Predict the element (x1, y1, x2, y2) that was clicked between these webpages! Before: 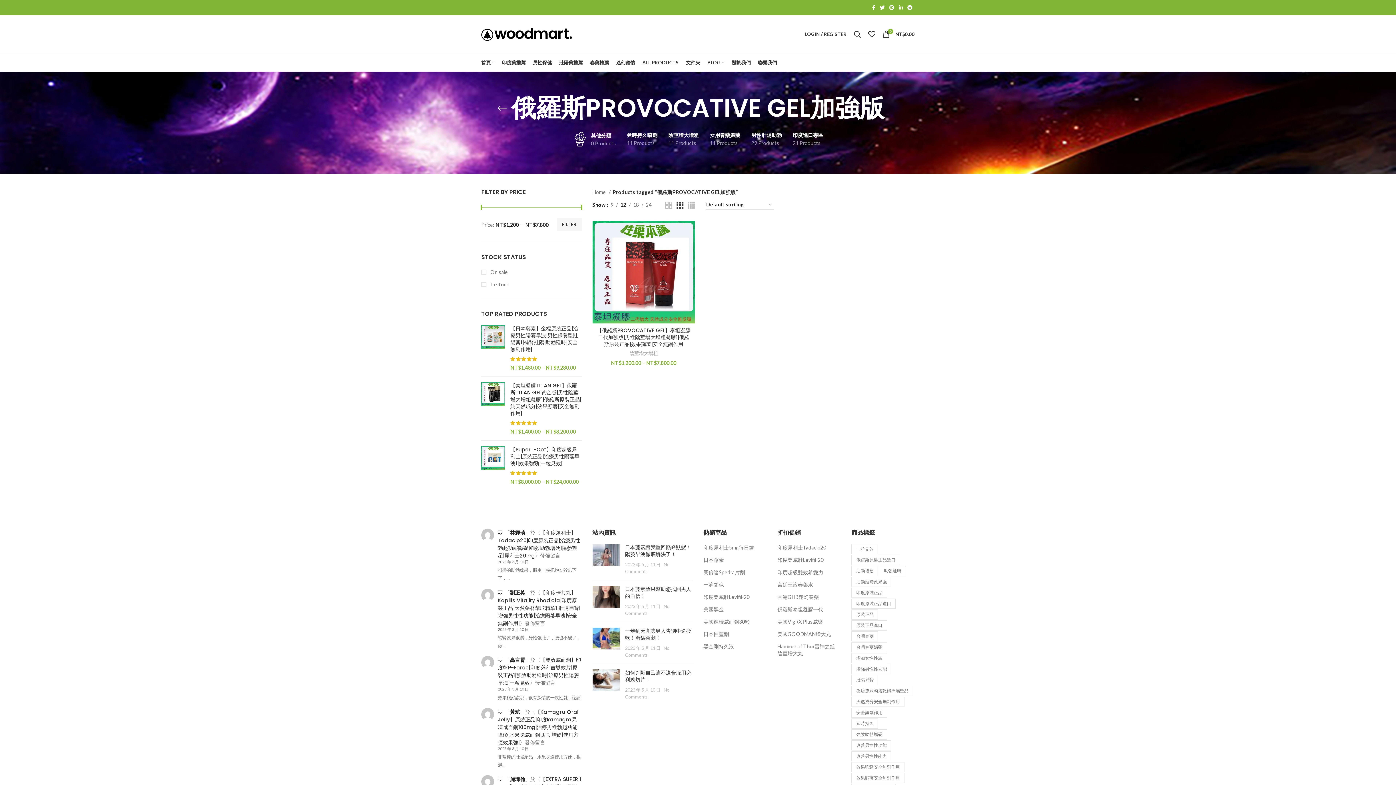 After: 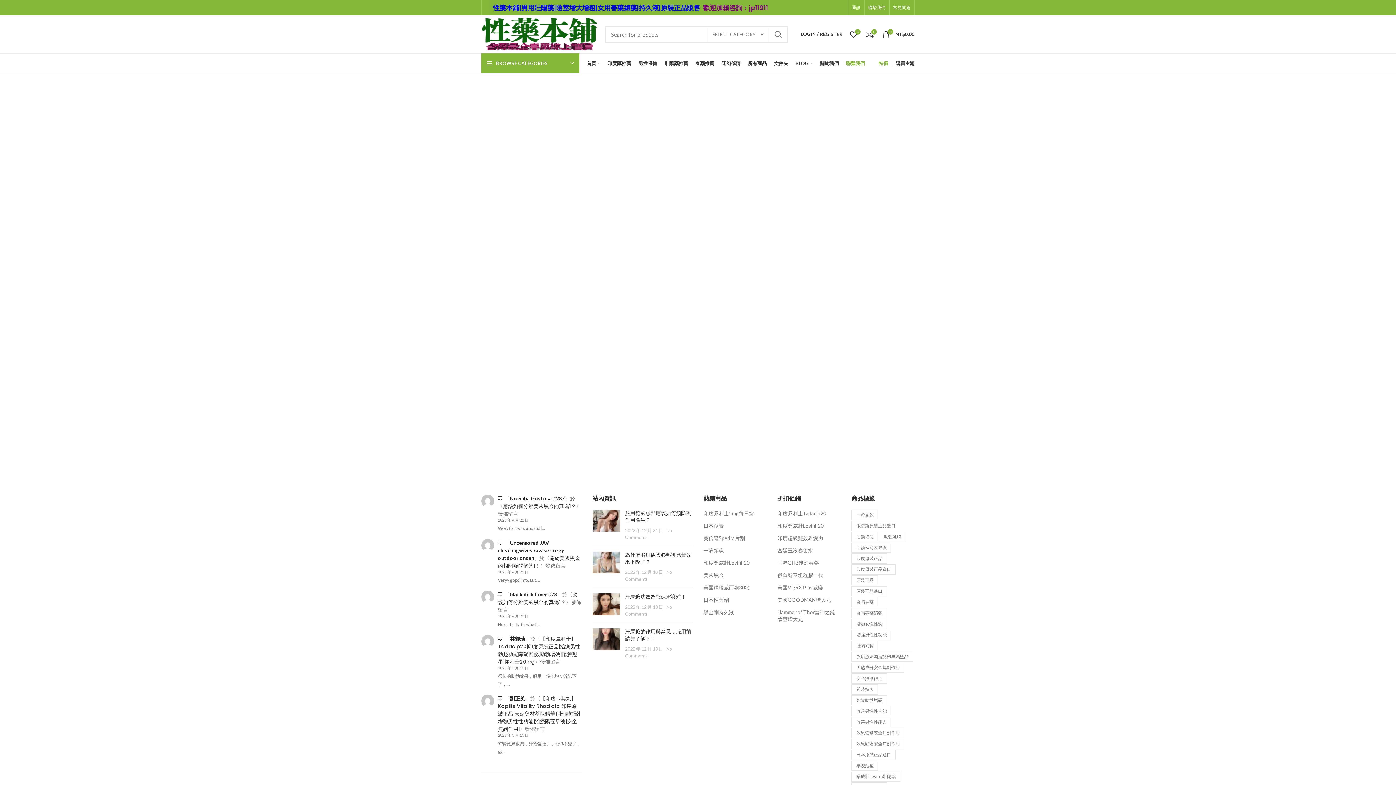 Action: label: 聯繫我們 bbox: (754, 55, 780, 69)